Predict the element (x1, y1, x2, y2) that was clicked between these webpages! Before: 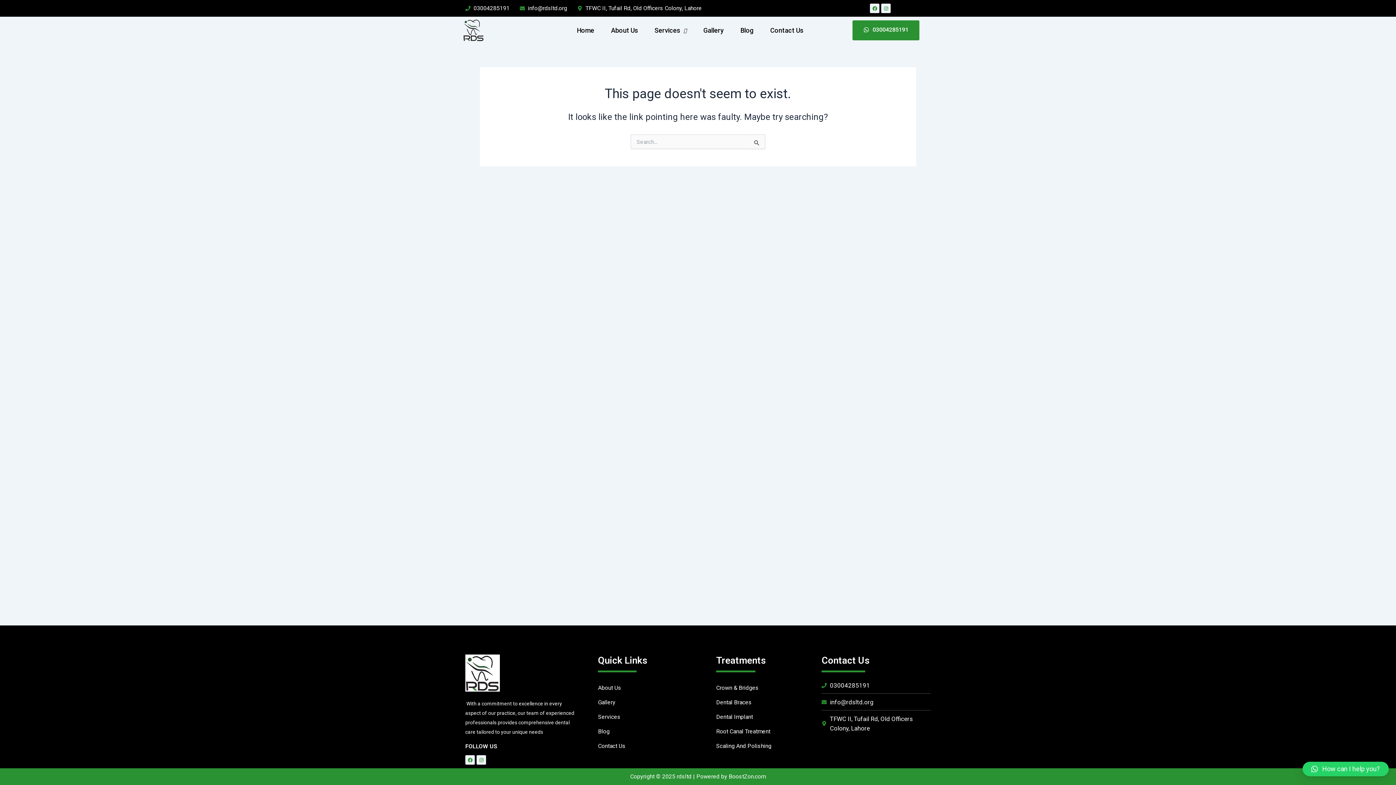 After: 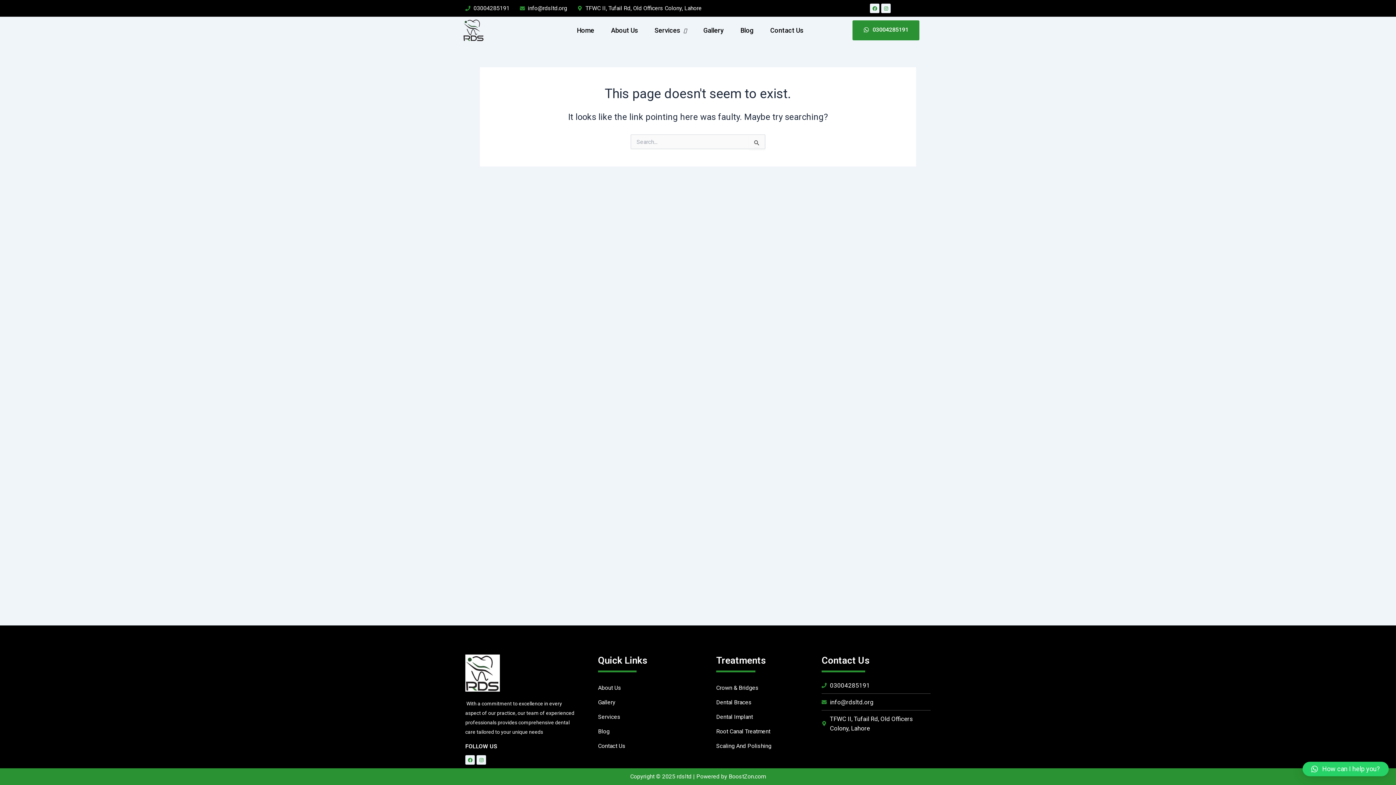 Action: bbox: (465, 3, 509, 13) label: 03004285191